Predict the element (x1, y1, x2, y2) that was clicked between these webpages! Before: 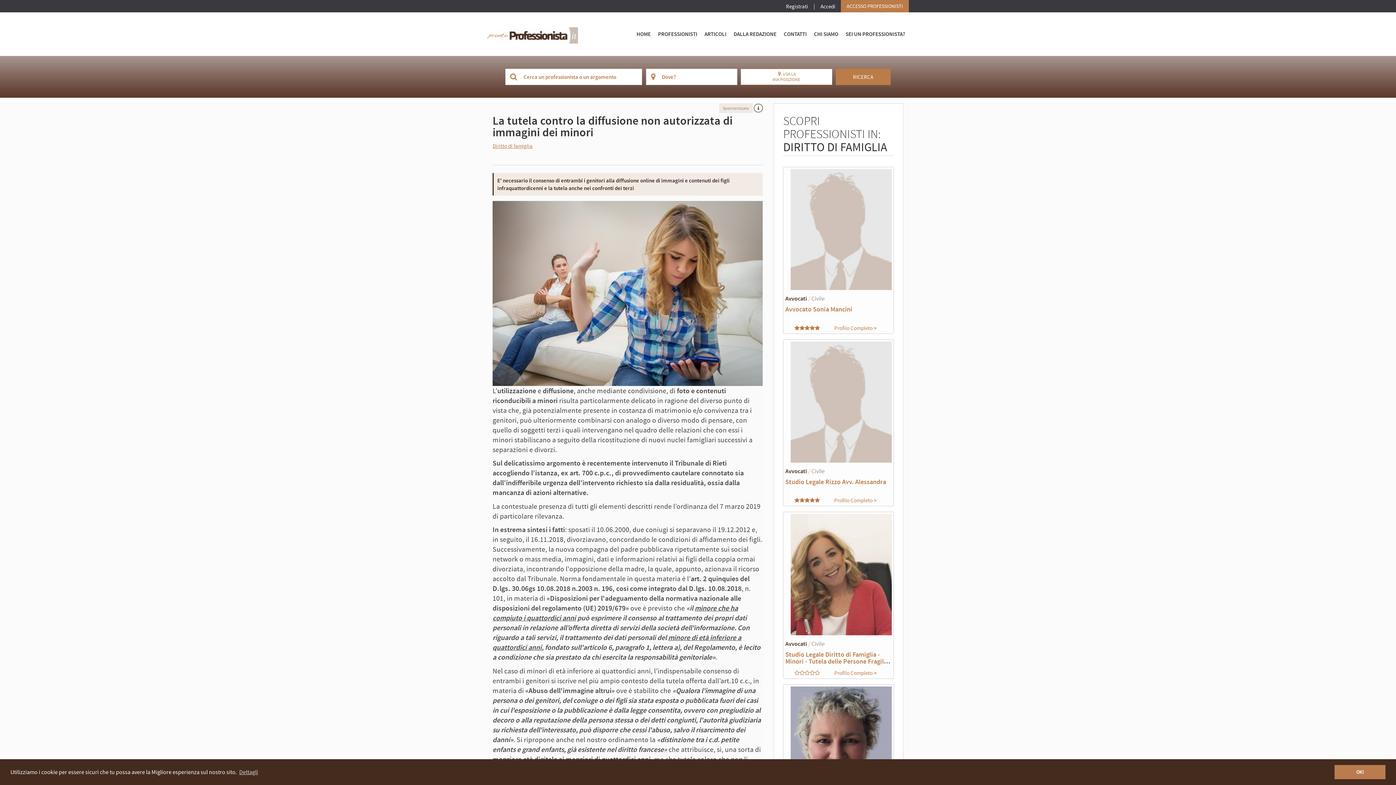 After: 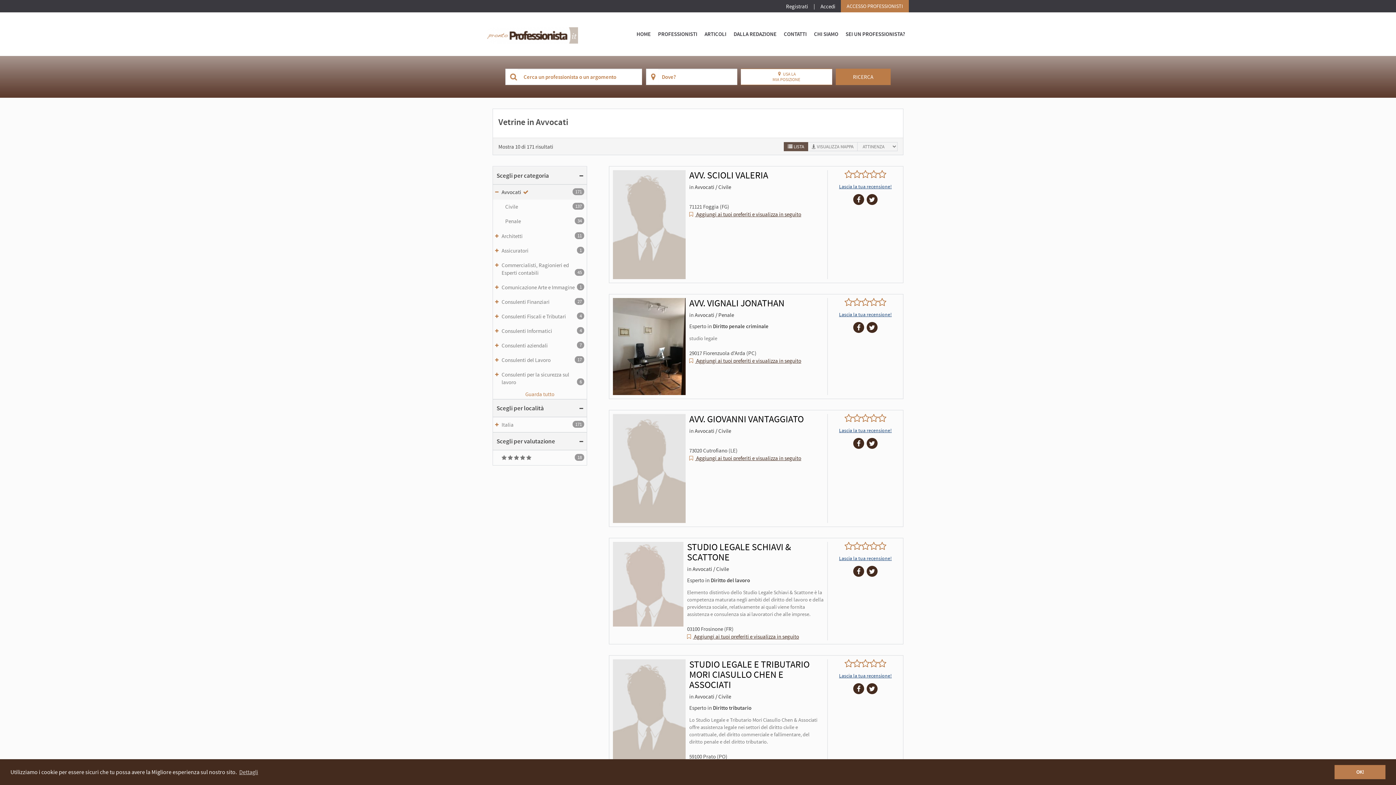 Action: bbox: (811, 467, 824, 474) label: Civile